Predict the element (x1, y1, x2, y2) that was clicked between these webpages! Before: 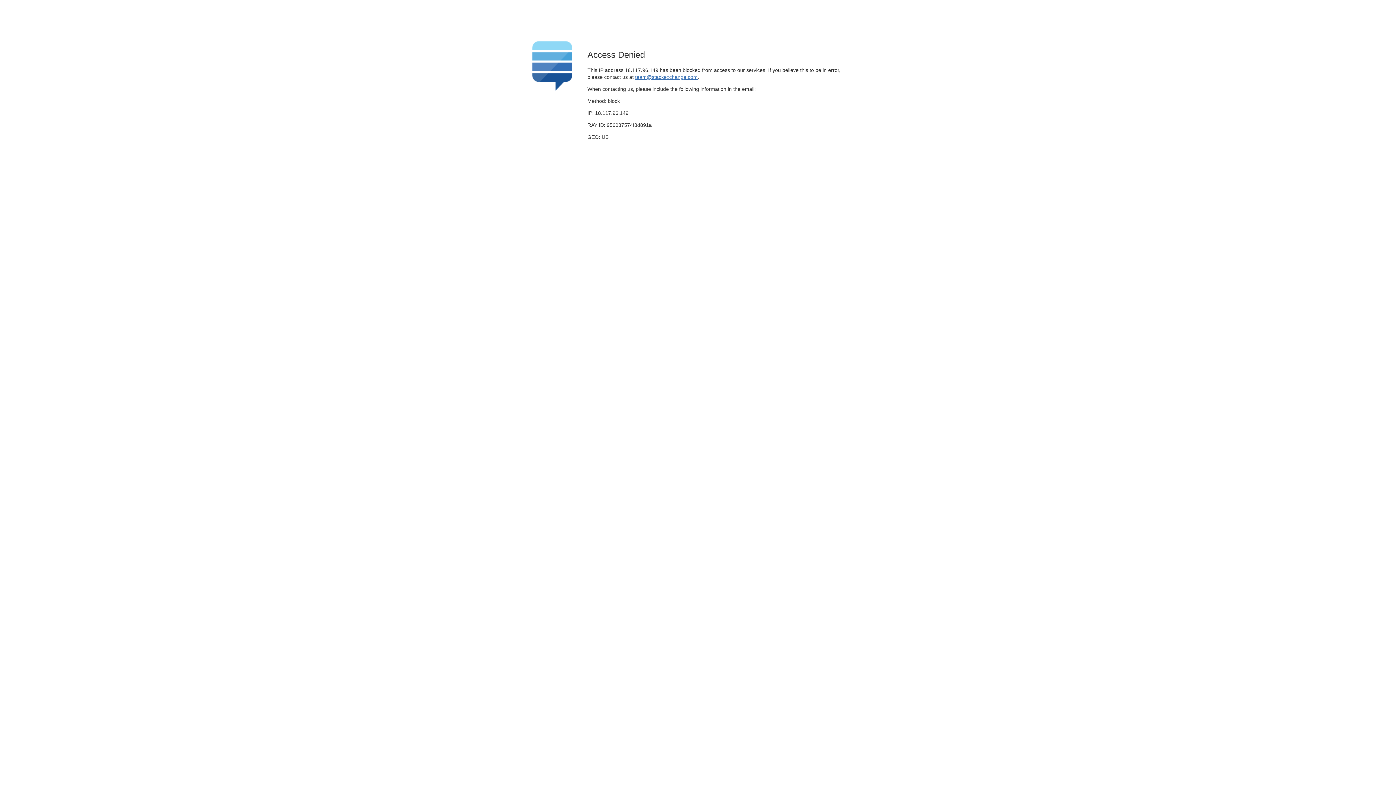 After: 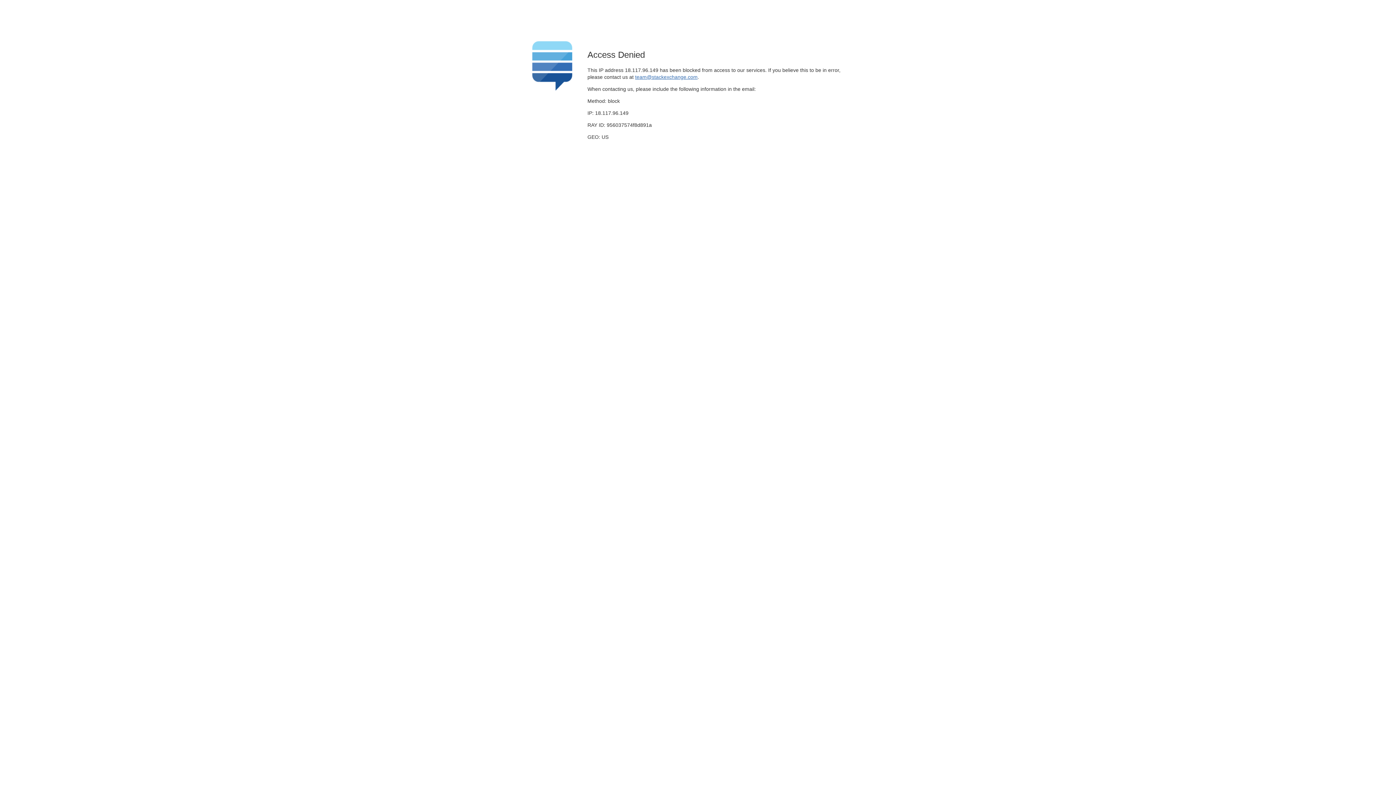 Action: bbox: (635, 74, 697, 79) label: team@stackexchange.com